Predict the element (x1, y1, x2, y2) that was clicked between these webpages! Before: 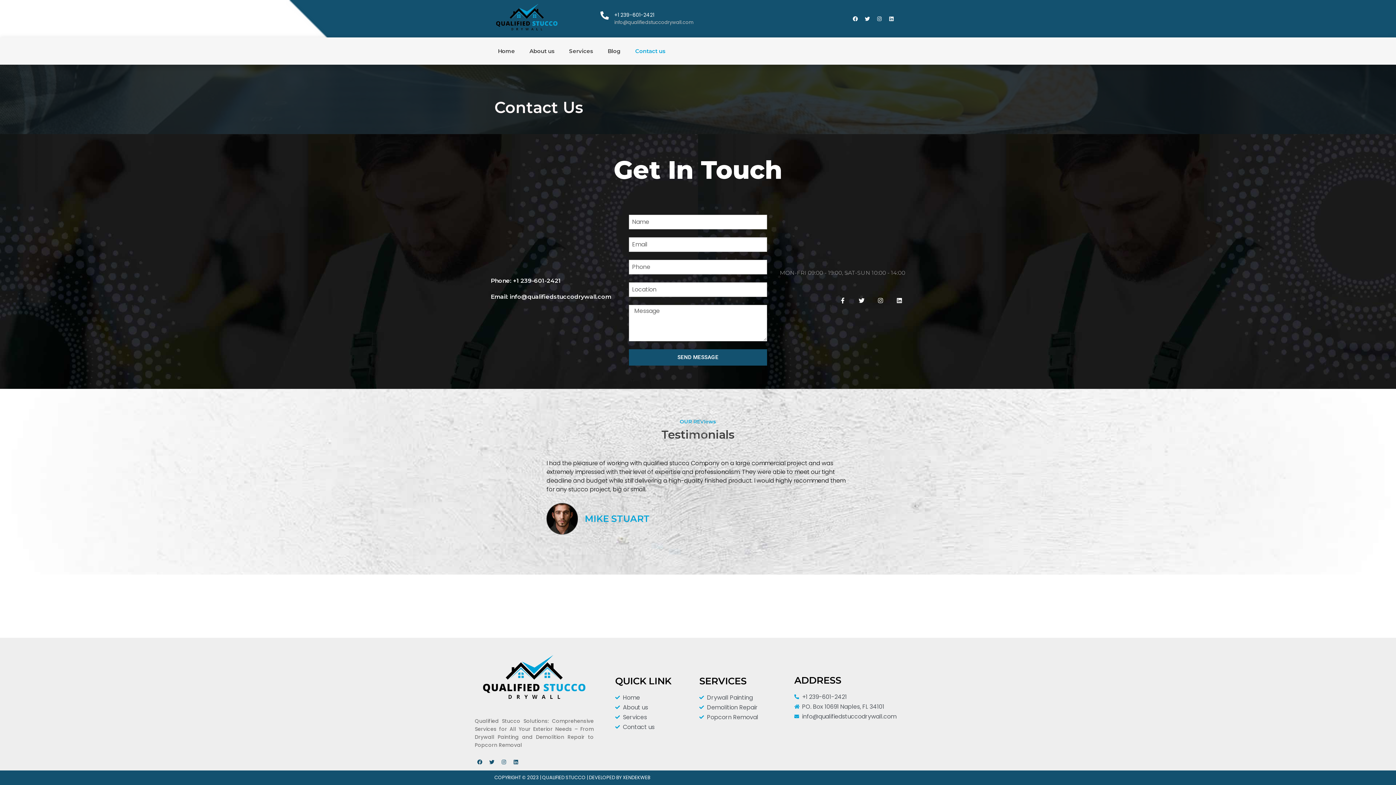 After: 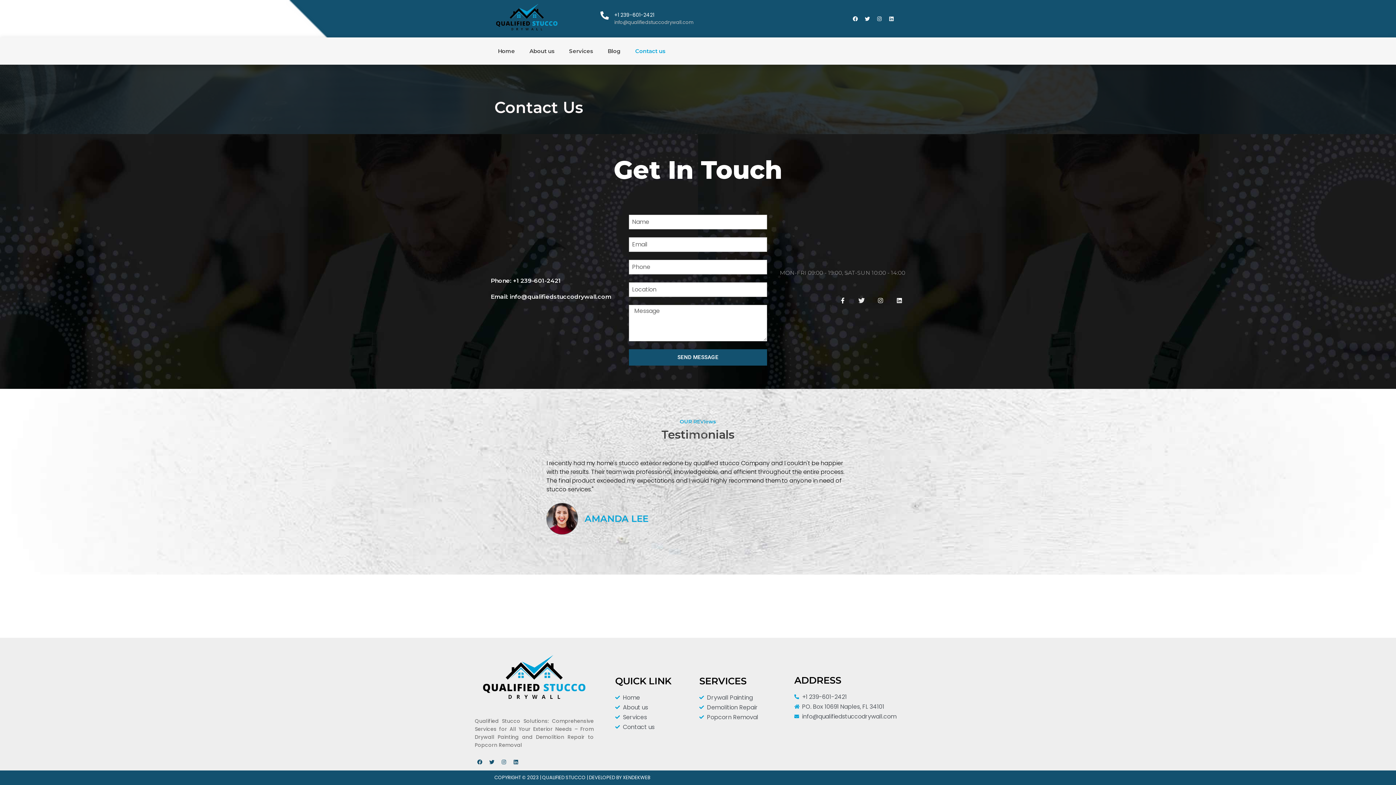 Action: label: Twitter bbox: (855, 294, 867, 306)